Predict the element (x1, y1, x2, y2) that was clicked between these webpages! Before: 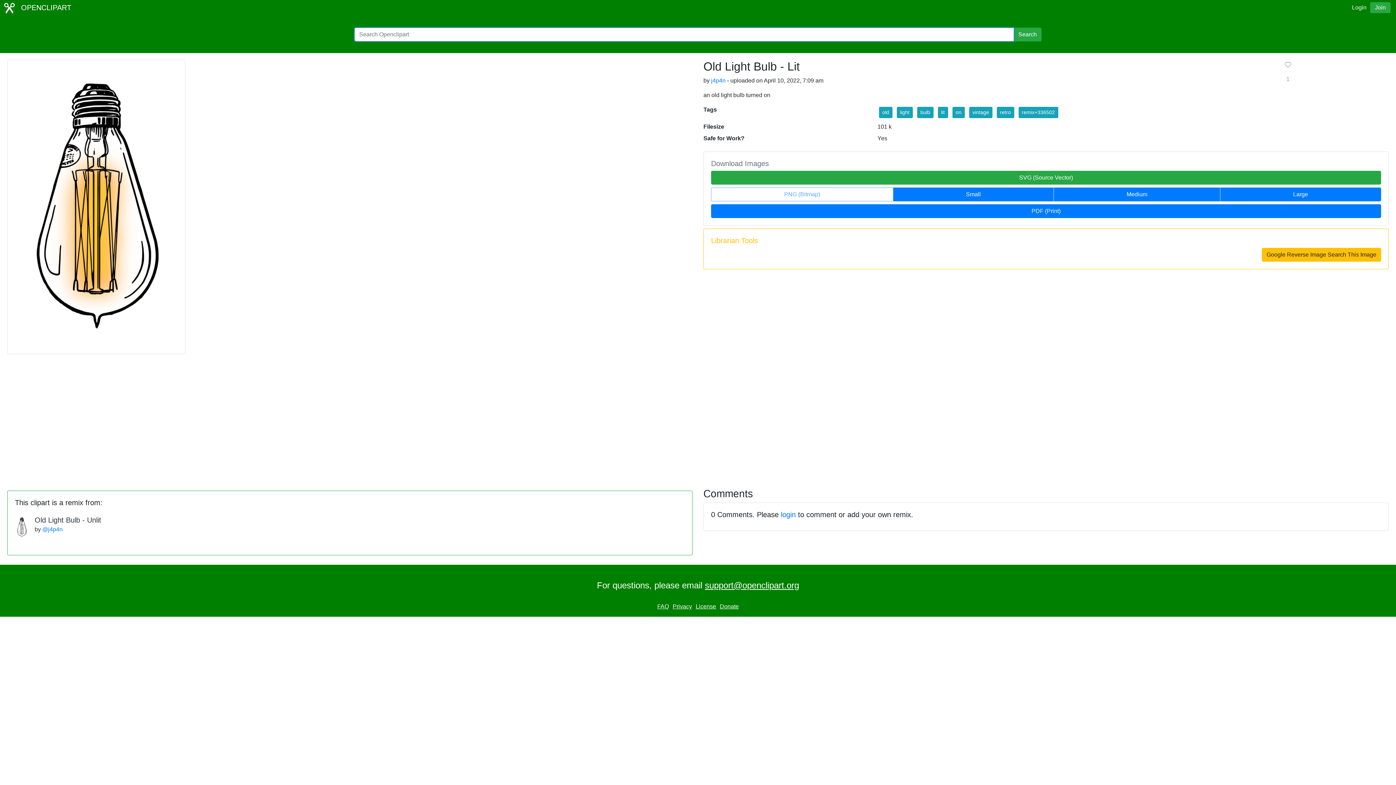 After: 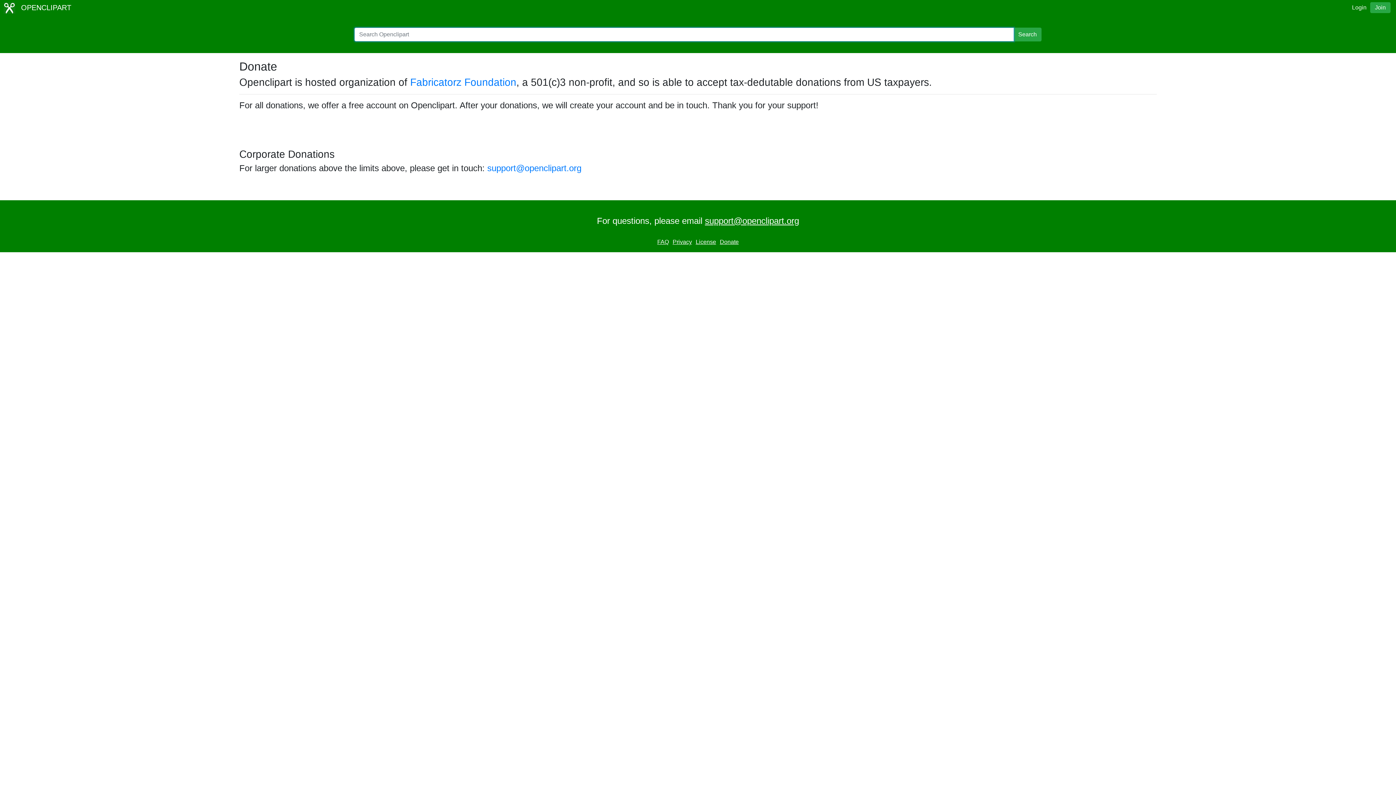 Action: label: Donate bbox: (718, 602, 740, 611)